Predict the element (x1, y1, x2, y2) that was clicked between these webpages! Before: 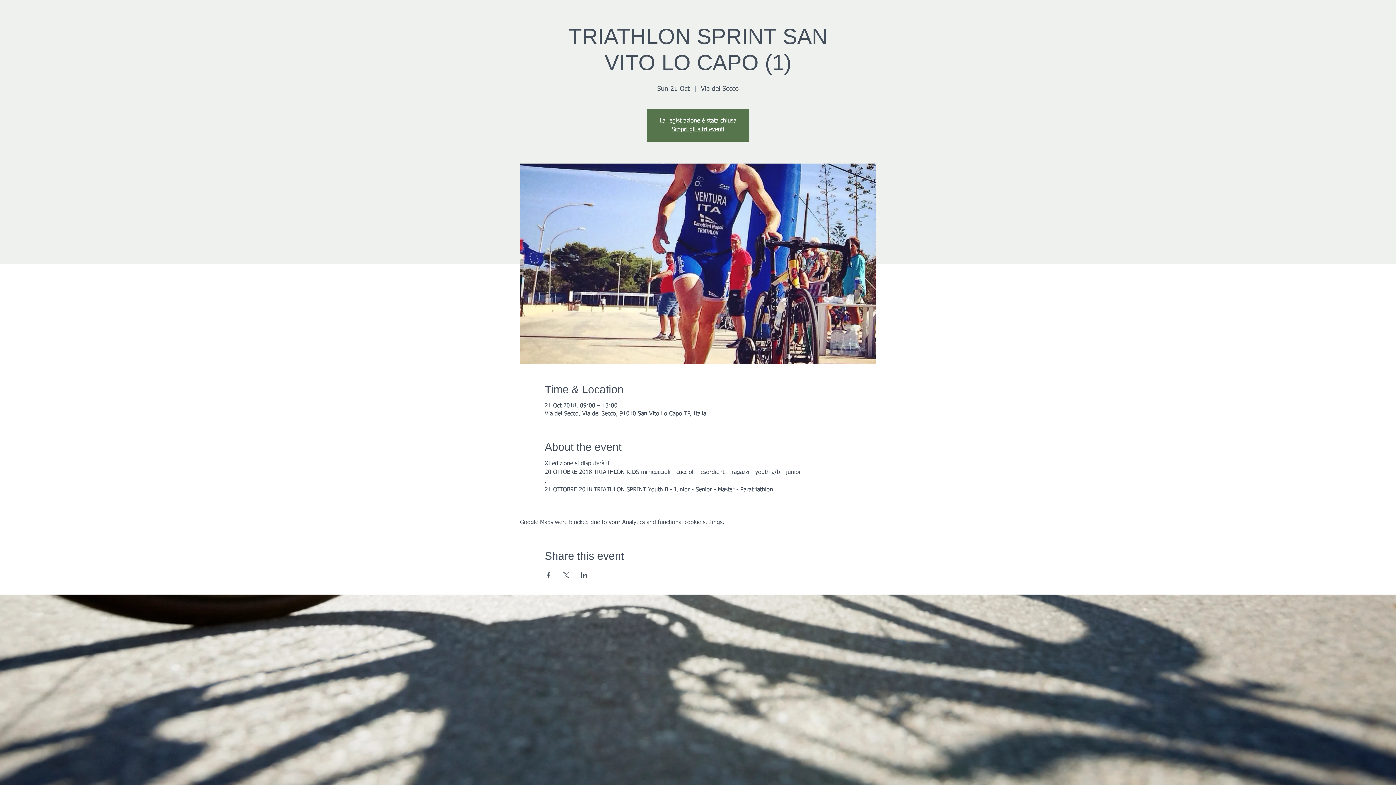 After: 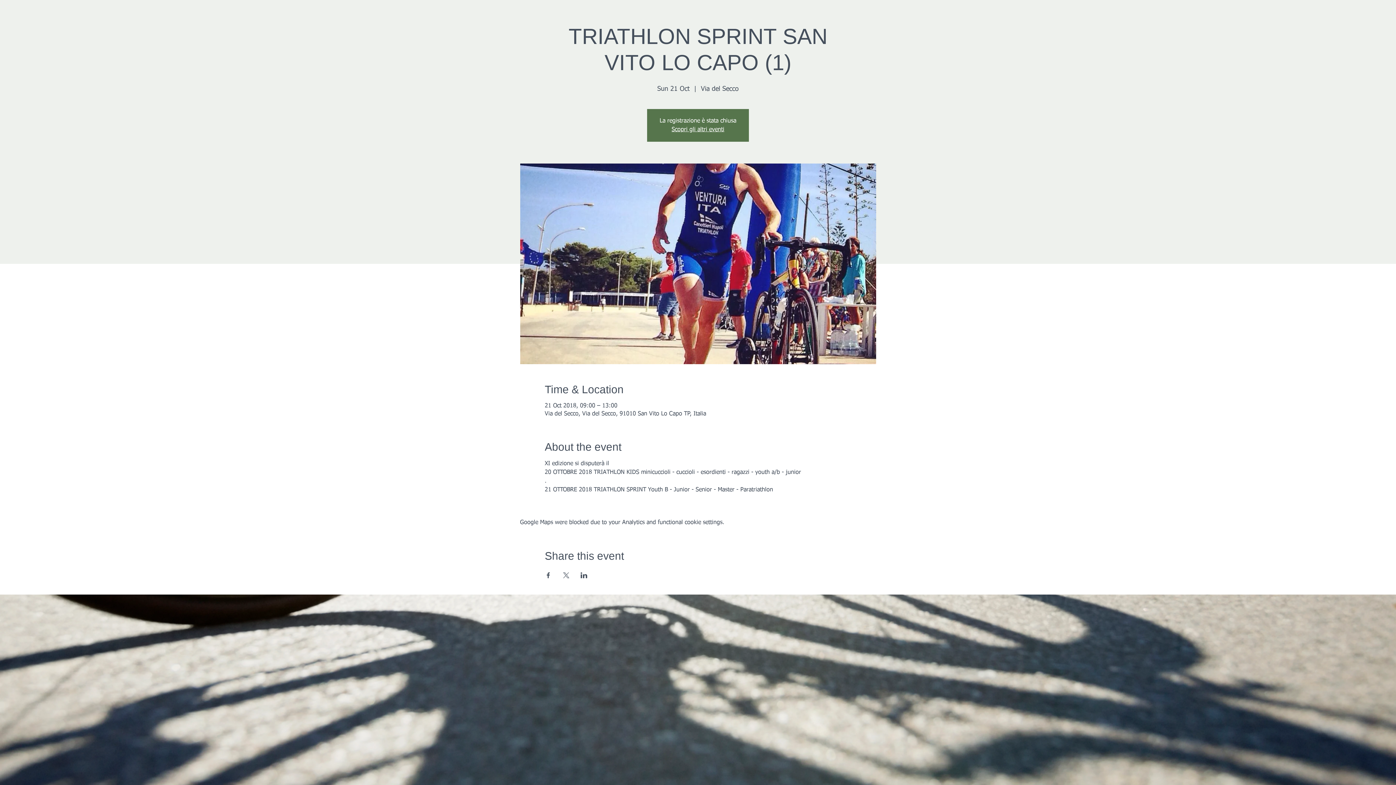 Action: label: Share event on X bbox: (562, 572, 569, 578)